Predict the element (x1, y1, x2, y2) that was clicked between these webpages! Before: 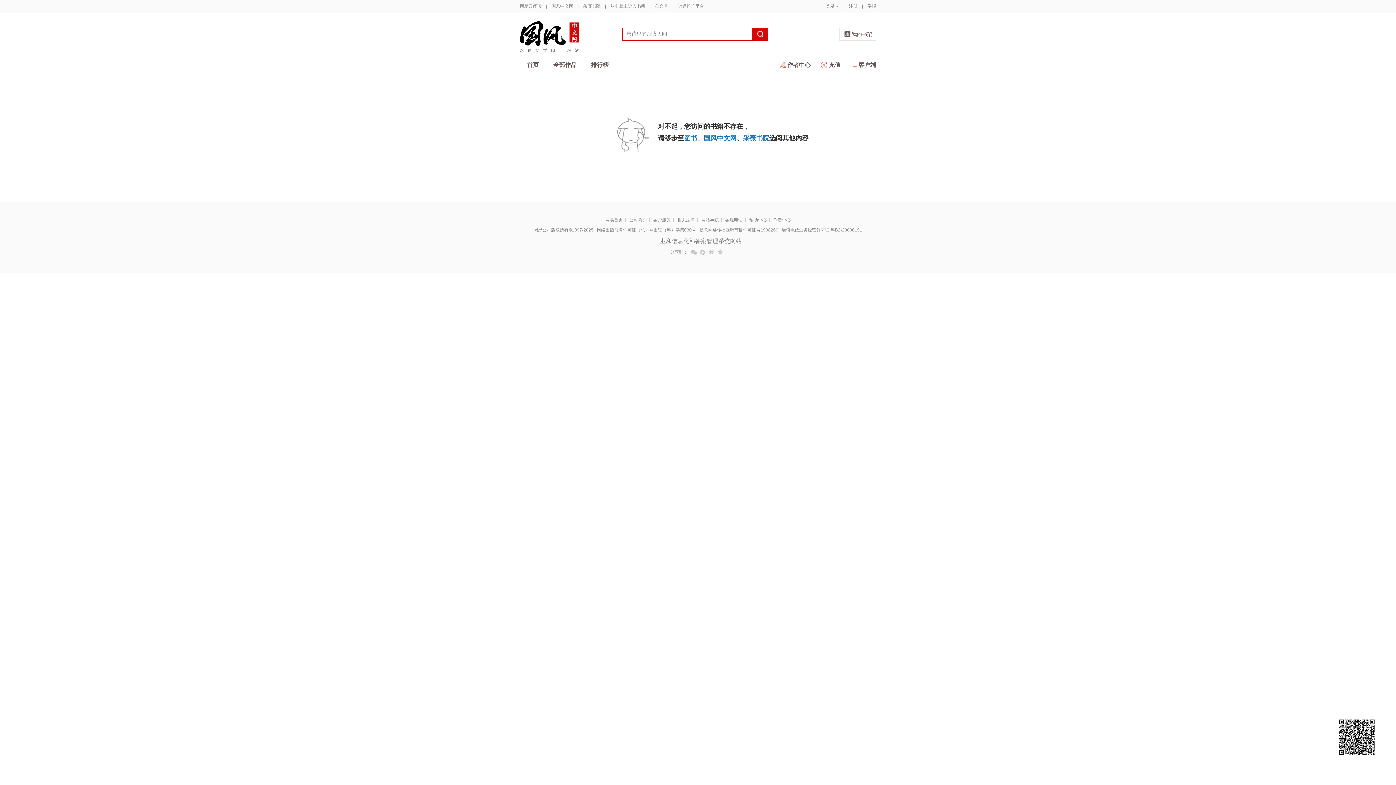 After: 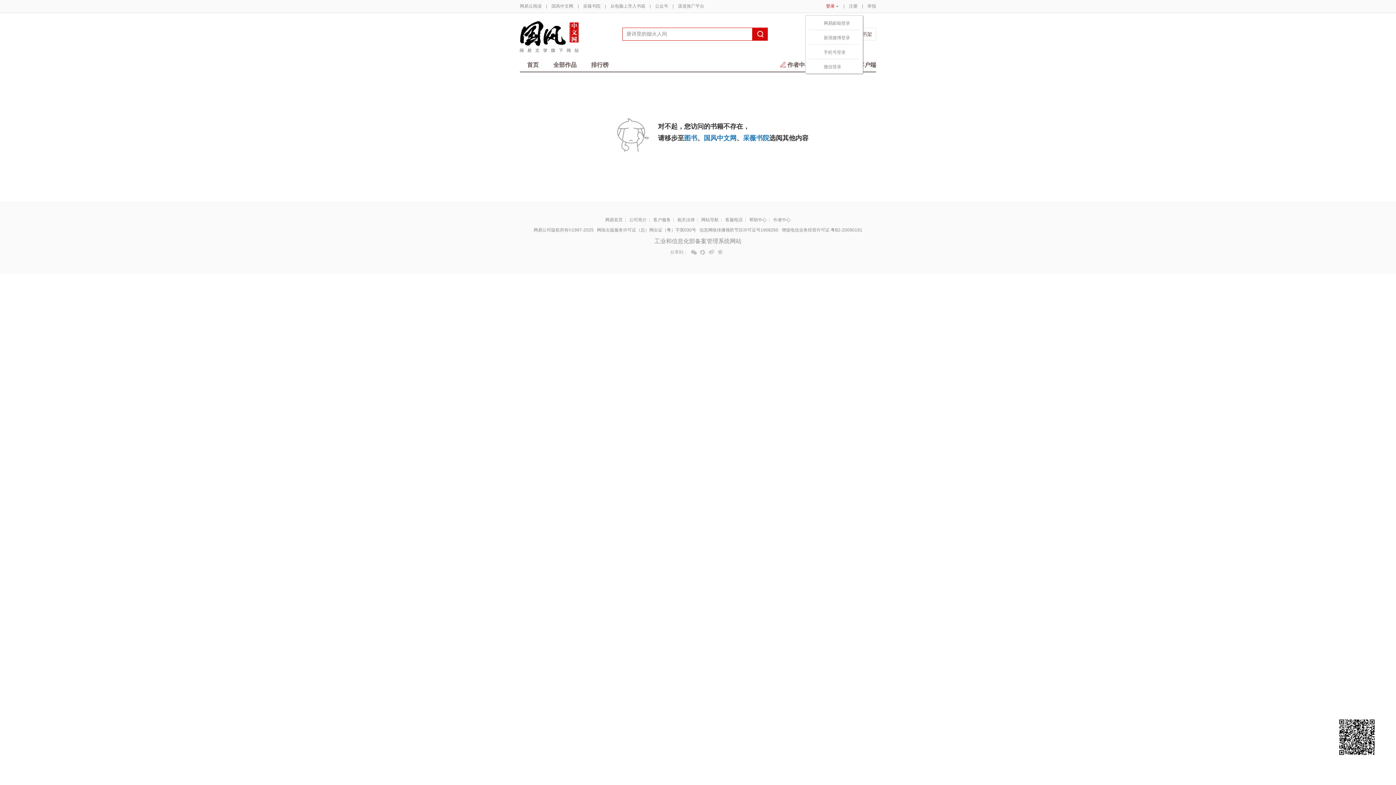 Action: label: 登录 bbox: (826, 3, 839, 8)